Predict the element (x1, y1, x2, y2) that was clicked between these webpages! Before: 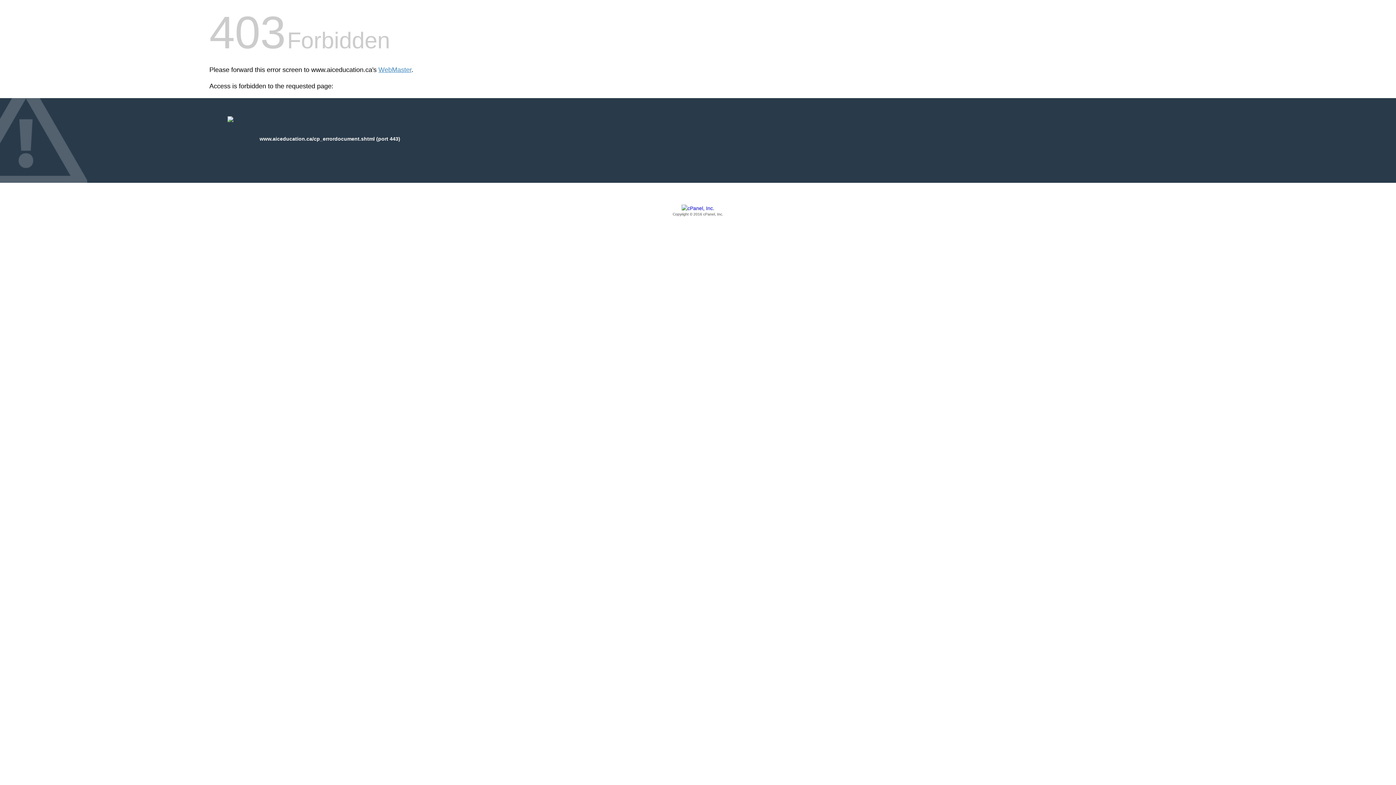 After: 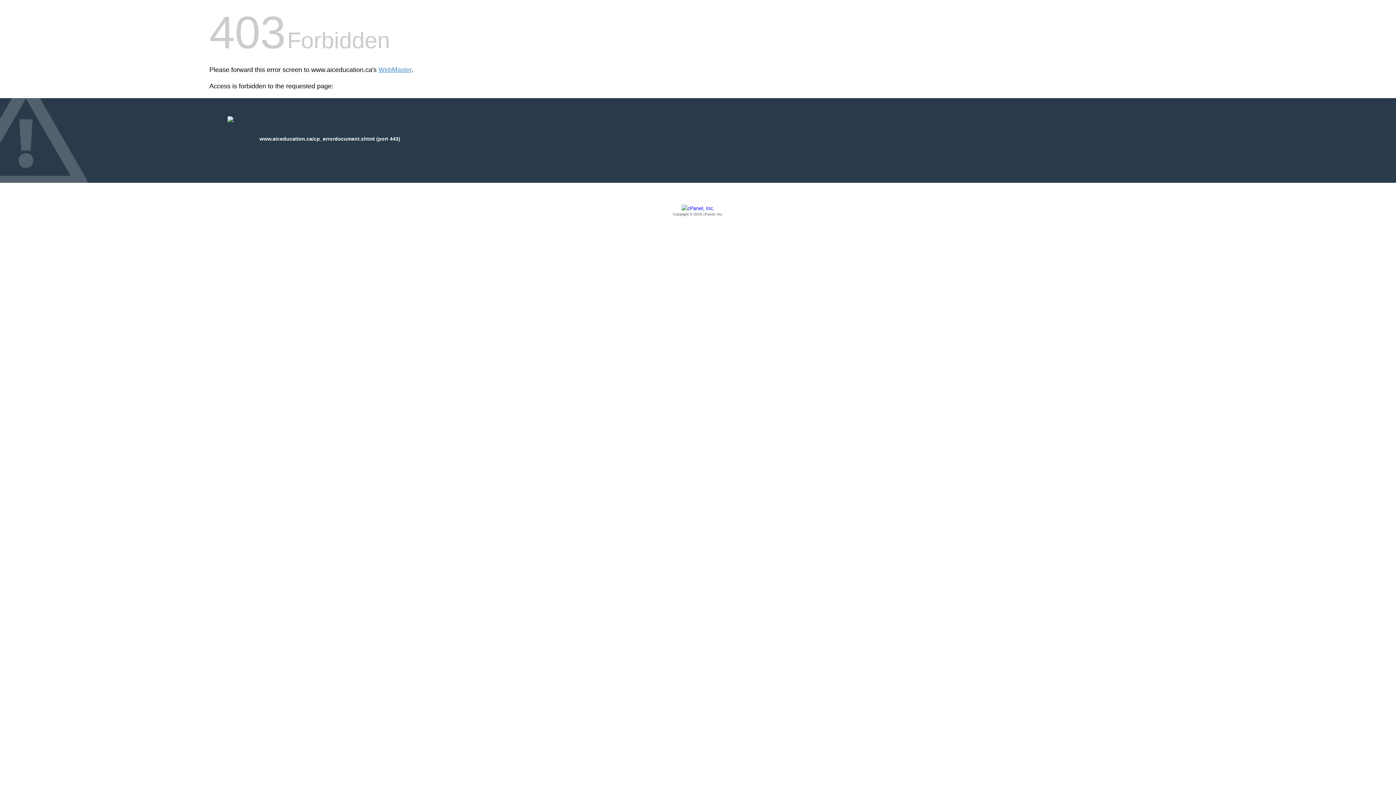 Action: bbox: (209, 205, 1186, 217) label: Copyright © 2016 cPanel, Inc.